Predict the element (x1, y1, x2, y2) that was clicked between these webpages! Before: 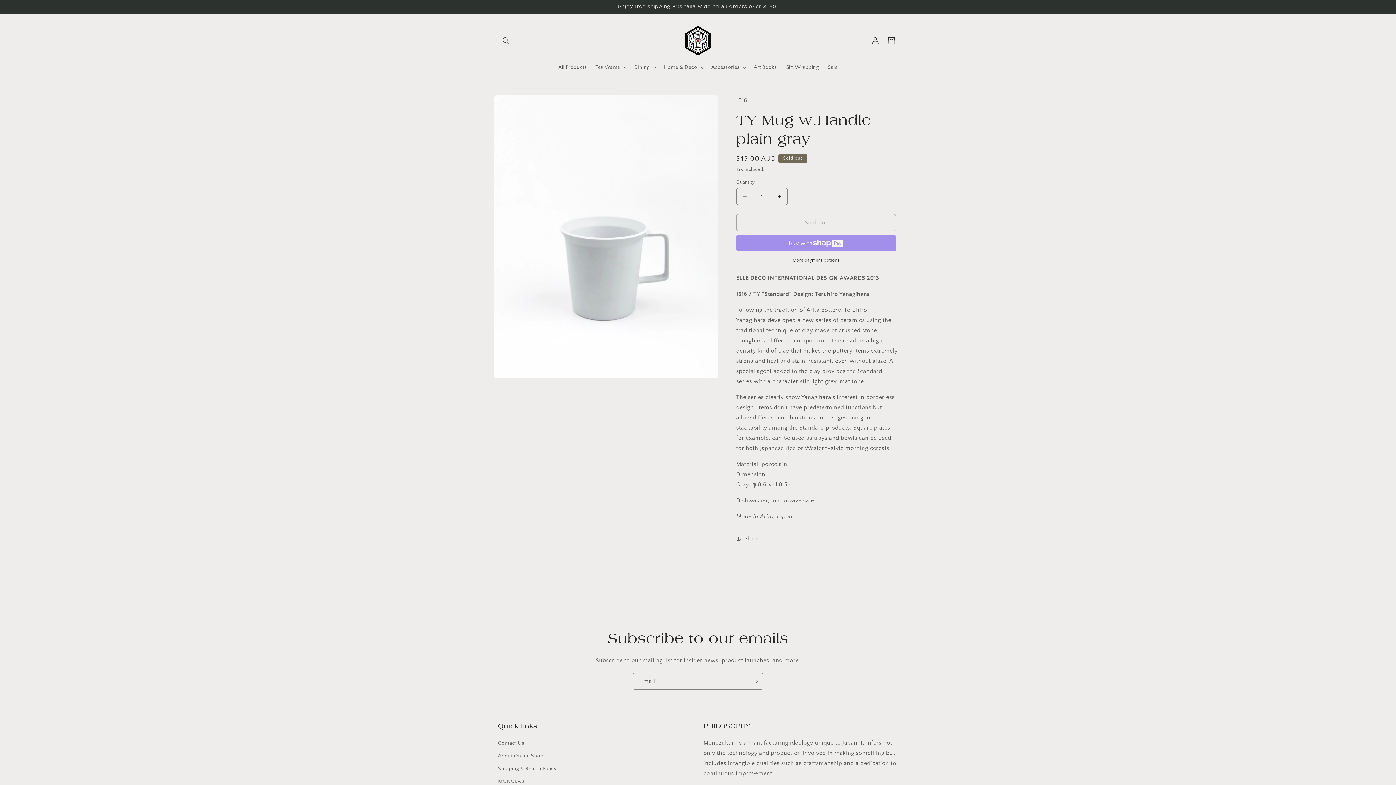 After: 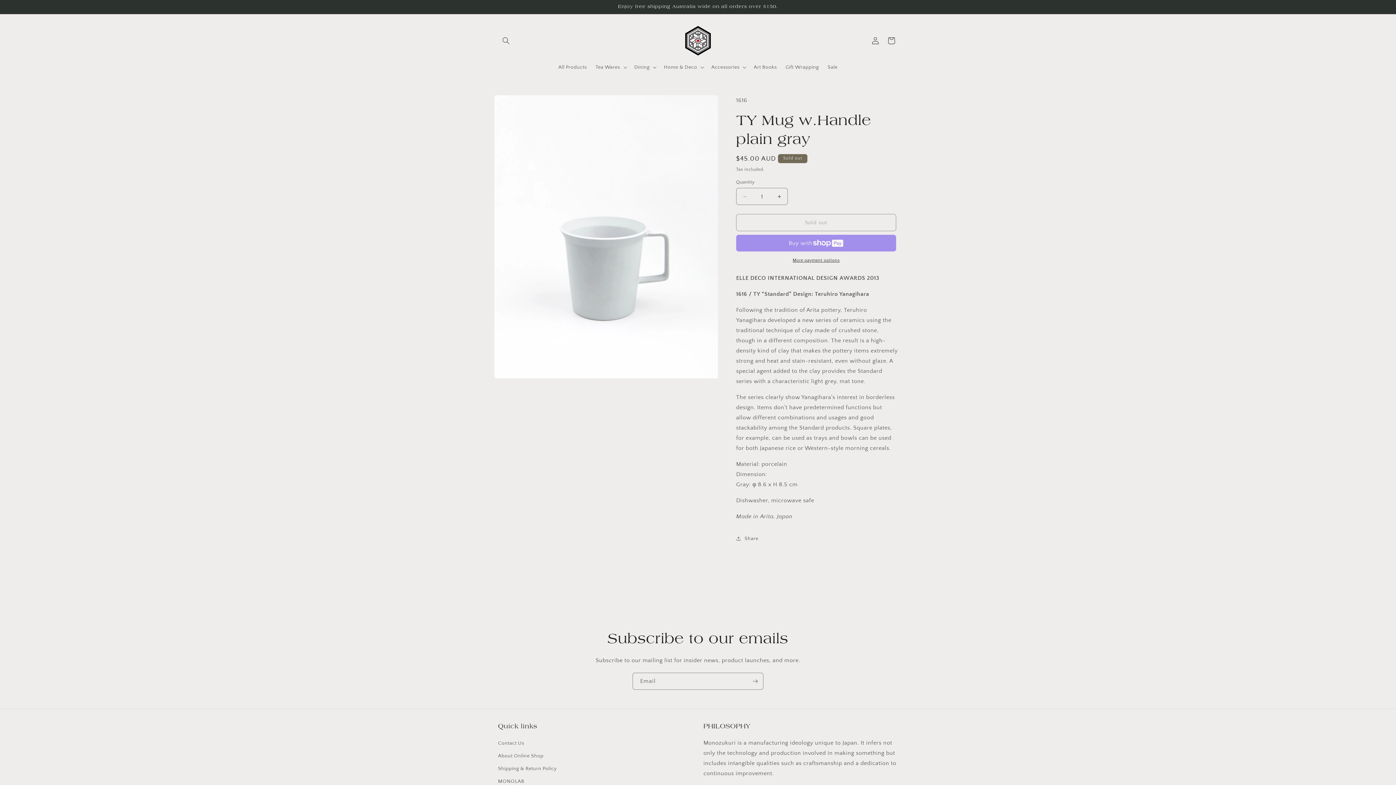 Action: bbox: (736, 257, 896, 264) label: More payment options